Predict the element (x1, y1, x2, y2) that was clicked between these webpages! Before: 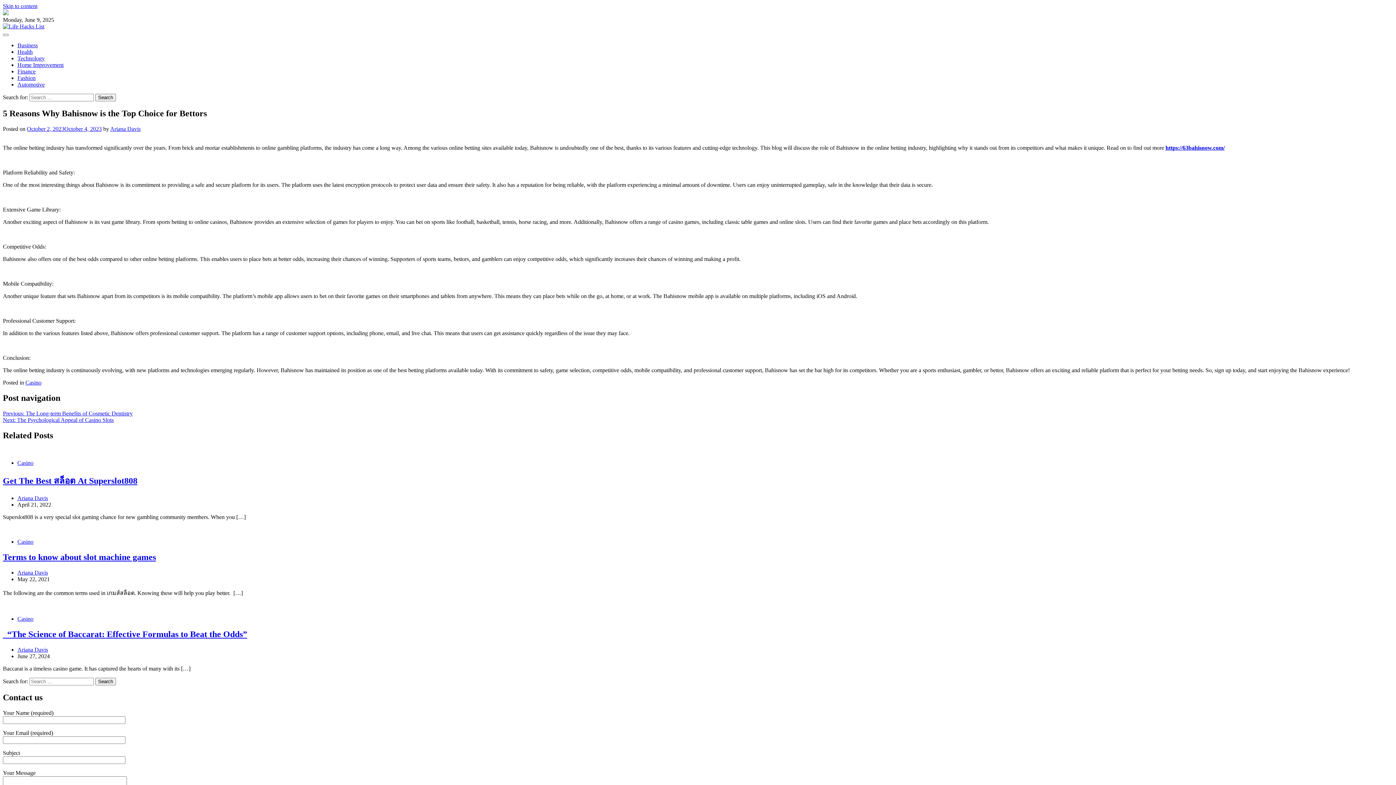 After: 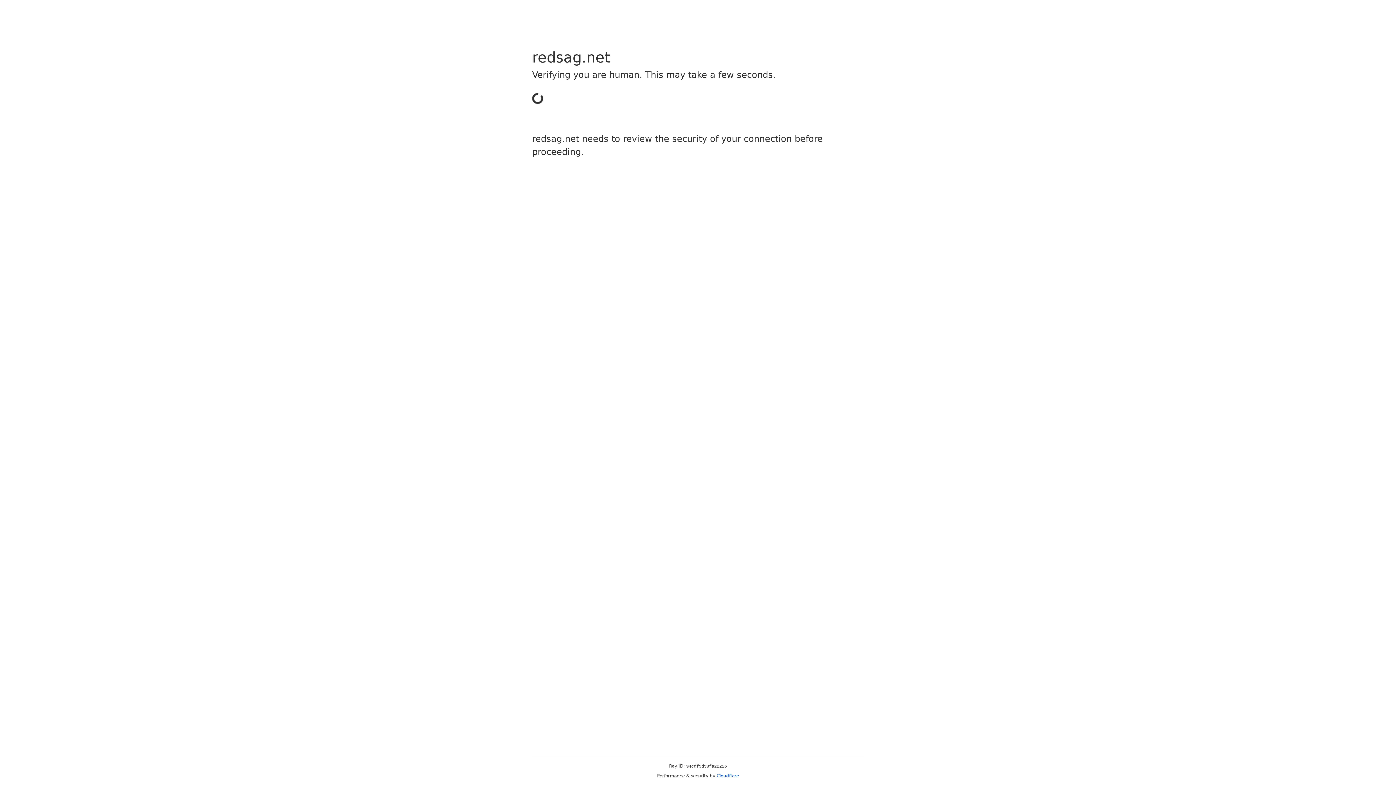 Action: label: https://63bahisnow.com/ bbox: (1165, 144, 1225, 150)